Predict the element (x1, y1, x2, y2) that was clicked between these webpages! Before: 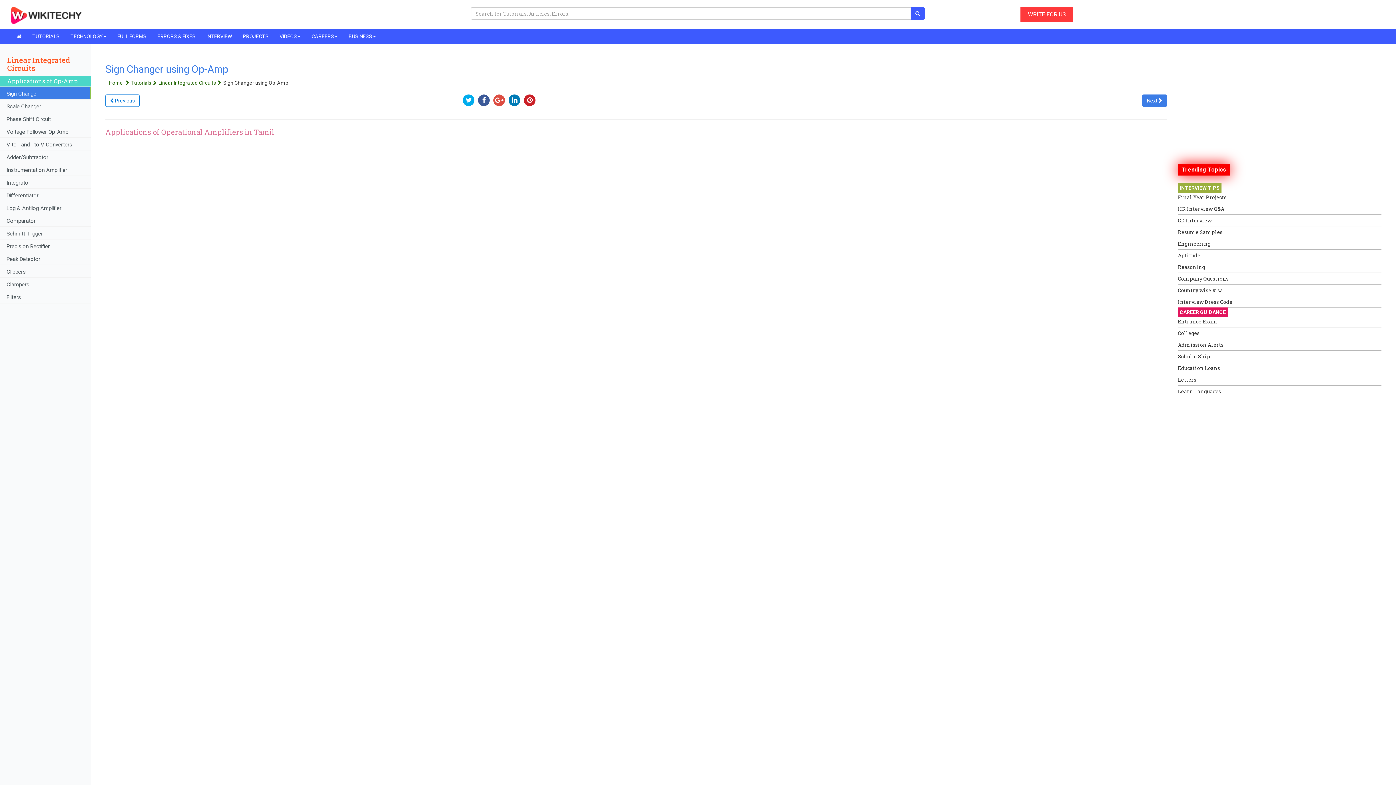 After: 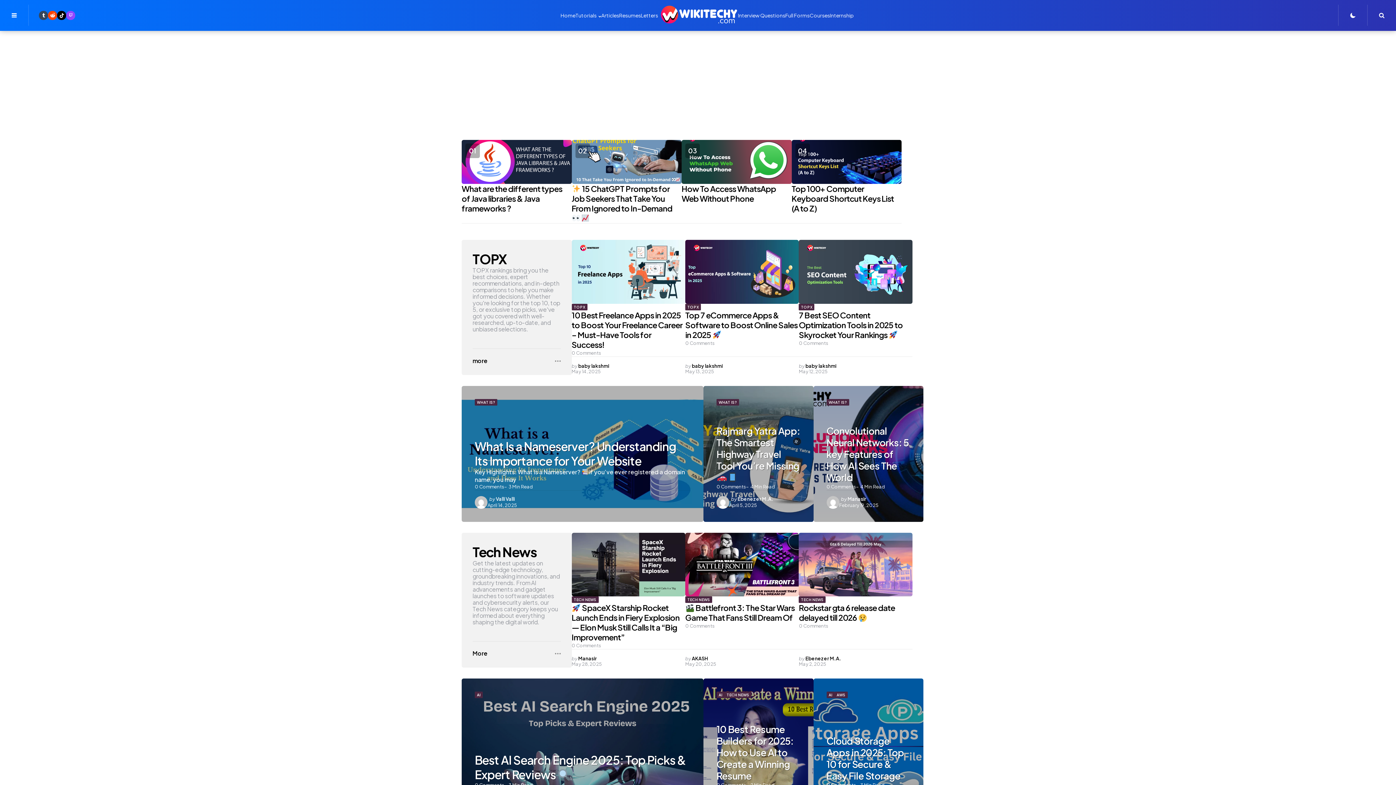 Action: label: Entrance Exam bbox: (1178, 318, 1218, 325)